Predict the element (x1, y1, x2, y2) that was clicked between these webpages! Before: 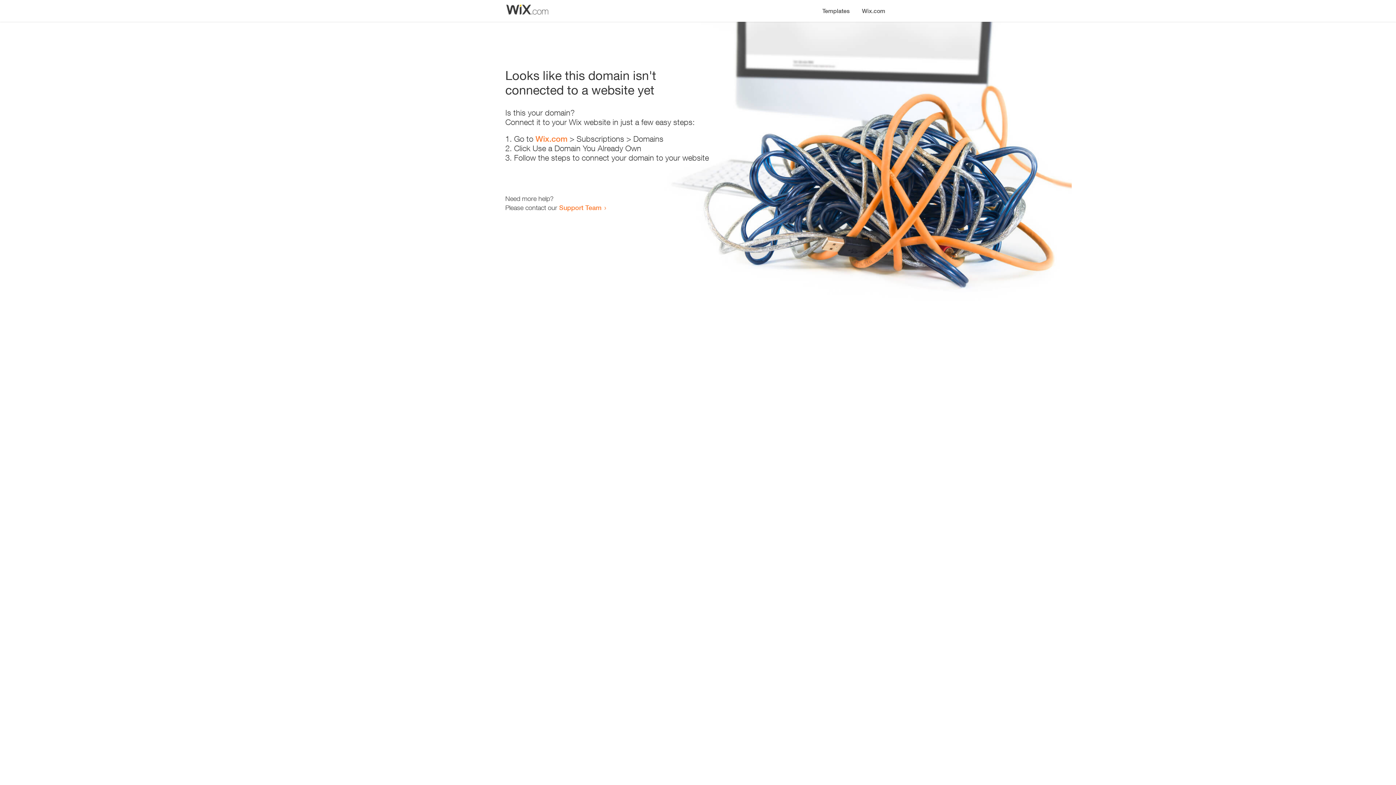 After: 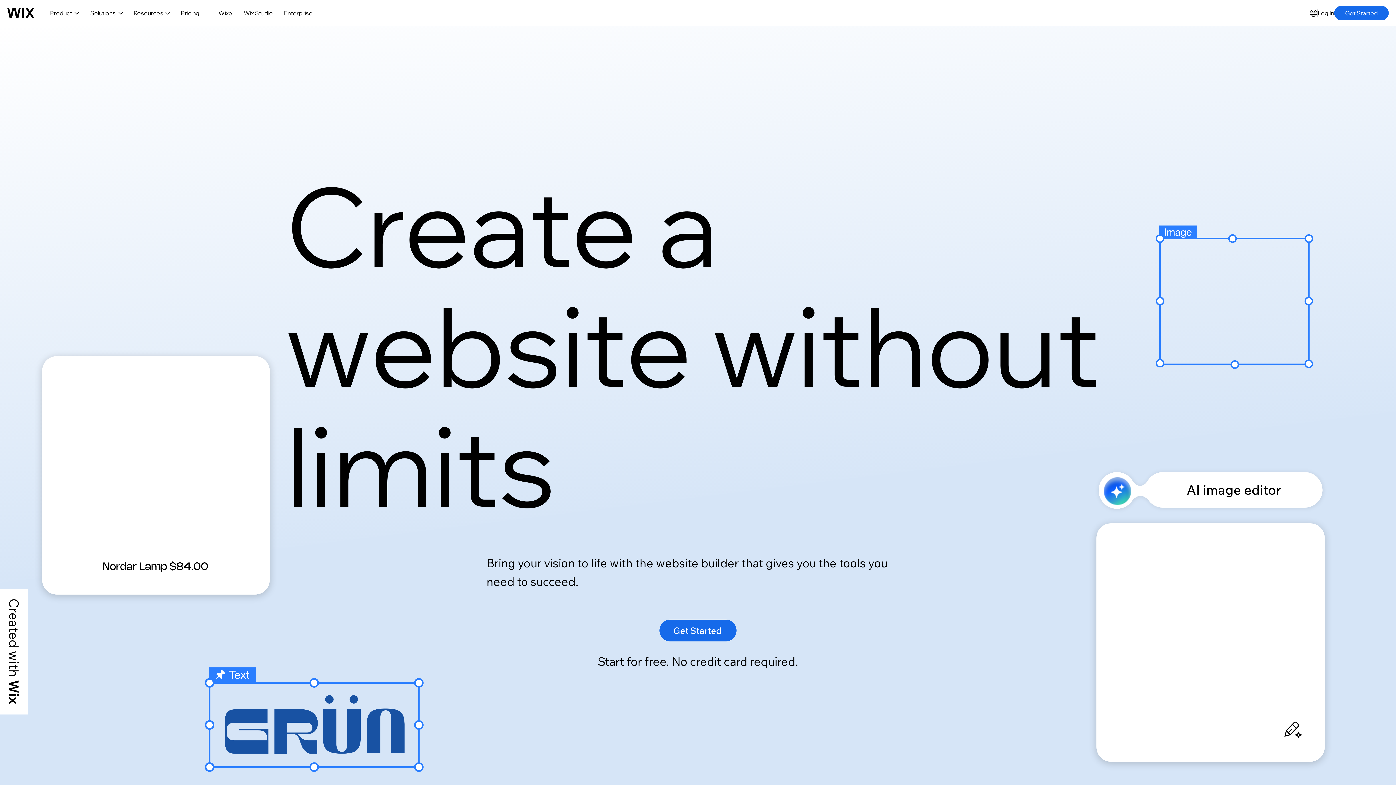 Action: bbox: (535, 134, 567, 143) label: Wix.com